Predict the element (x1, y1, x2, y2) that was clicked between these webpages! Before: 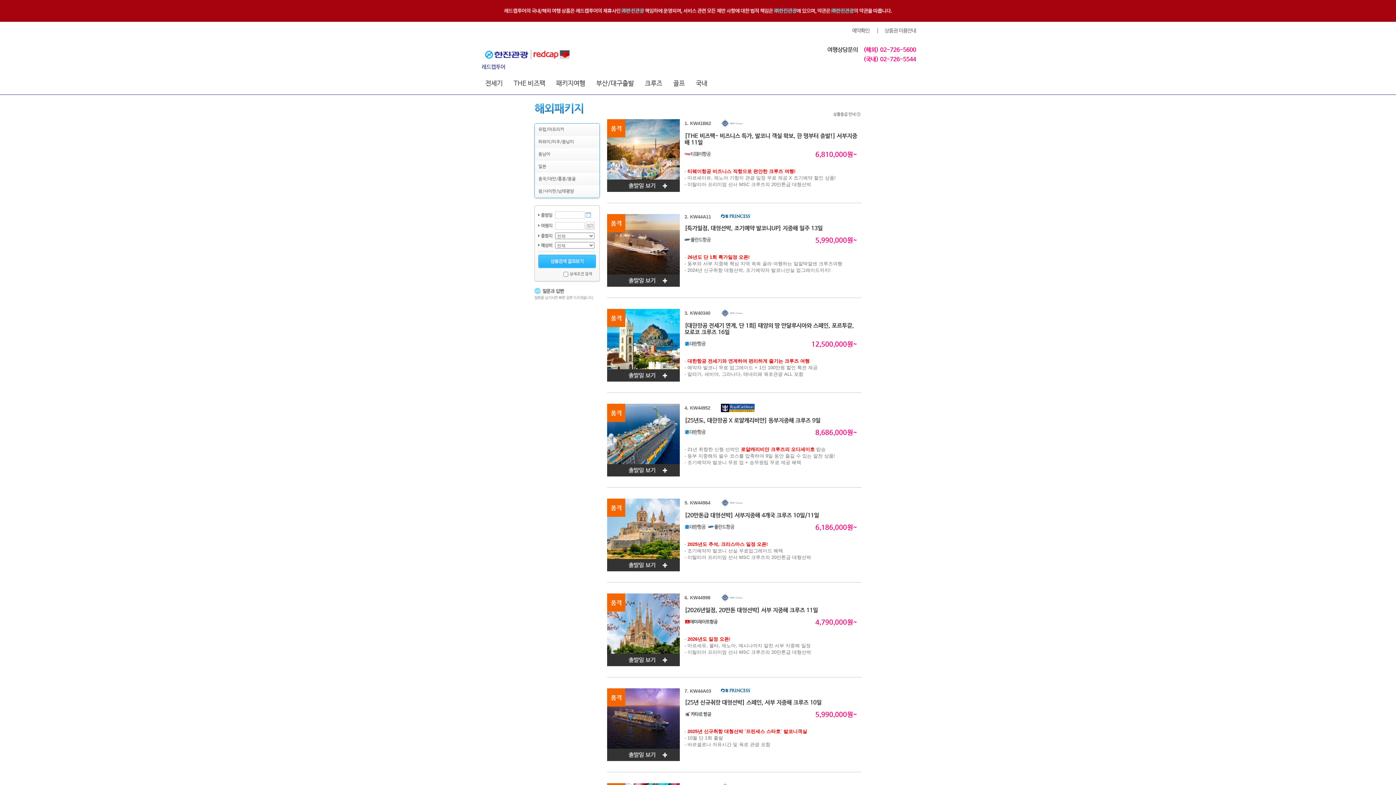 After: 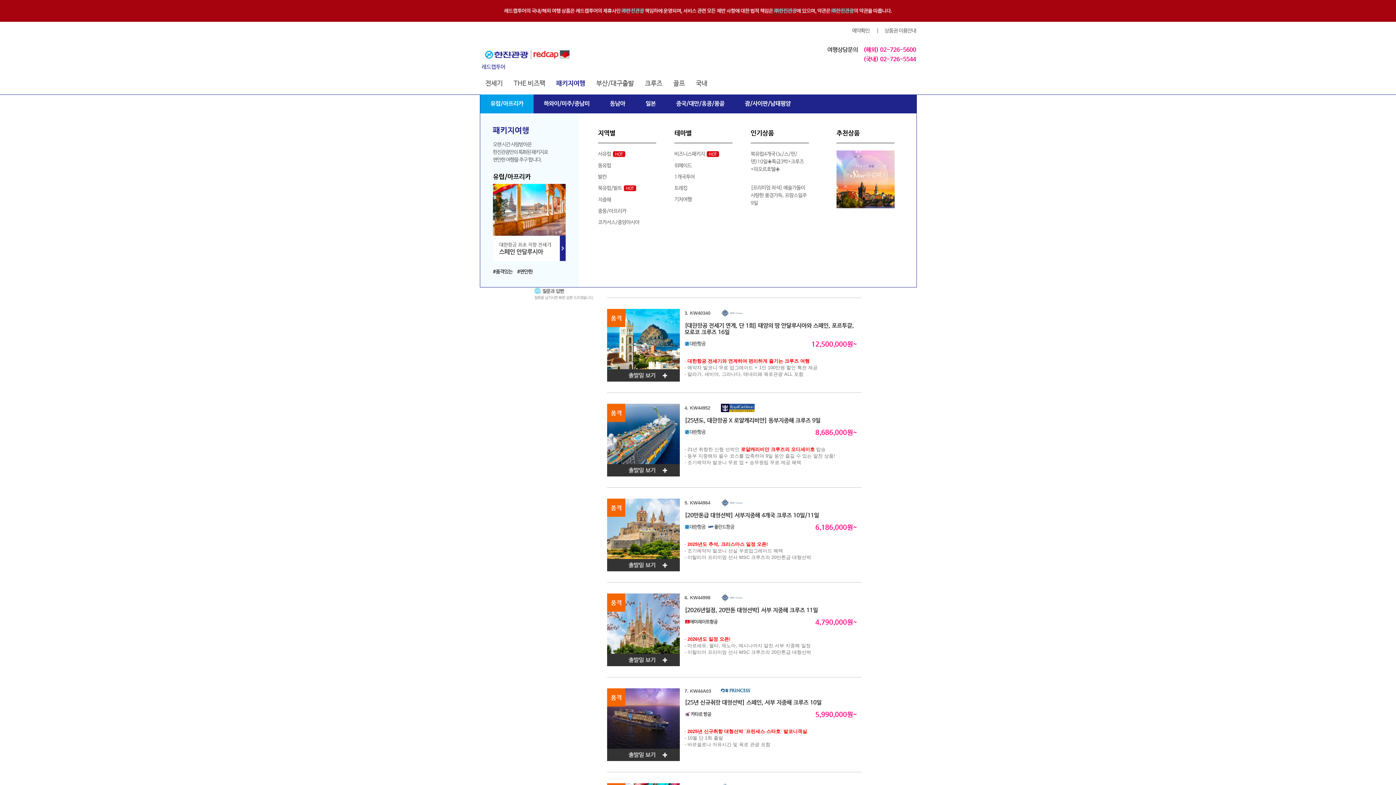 Action: bbox: (550, 72, 590, 94) label: 패키지여행